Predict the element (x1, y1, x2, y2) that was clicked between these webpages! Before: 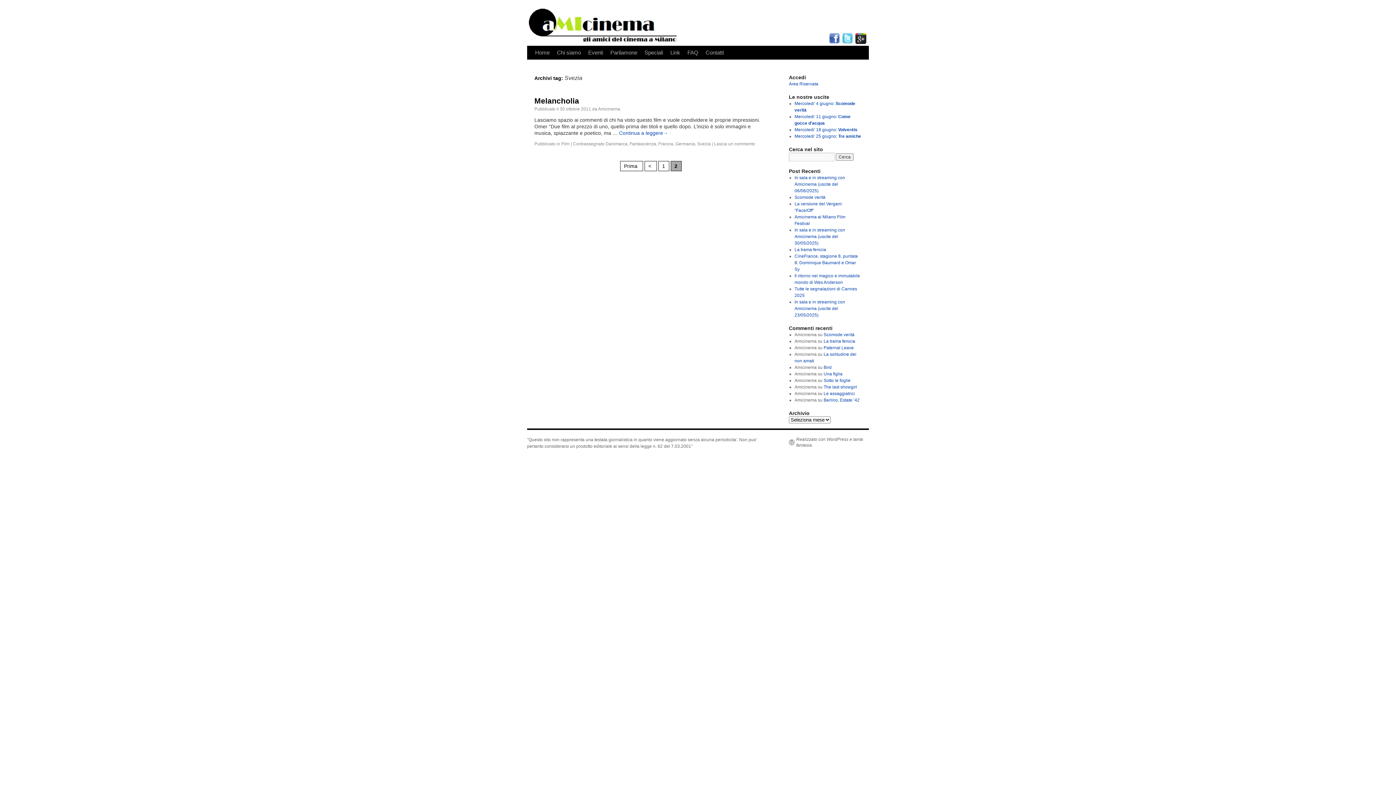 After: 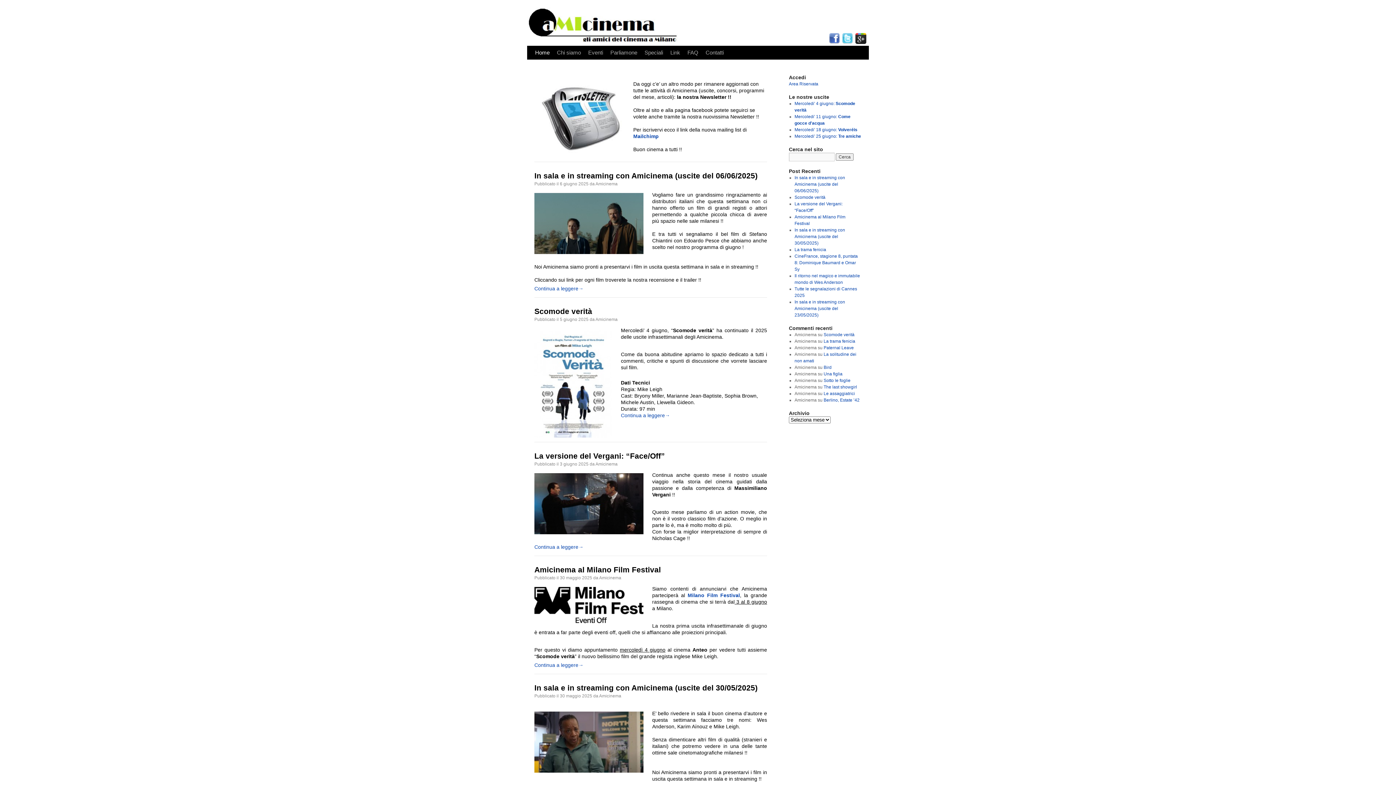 Action: bbox: (527, 40, 678, 45)